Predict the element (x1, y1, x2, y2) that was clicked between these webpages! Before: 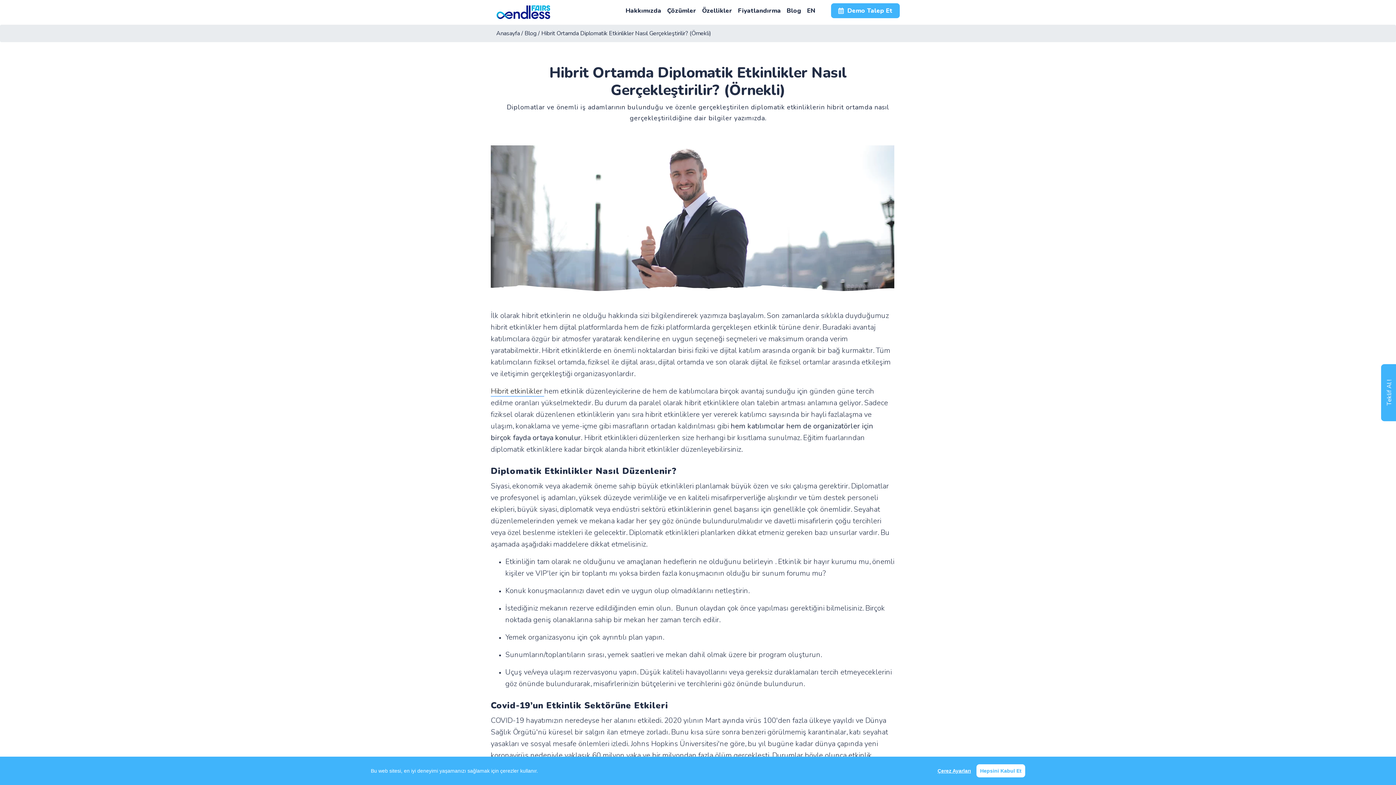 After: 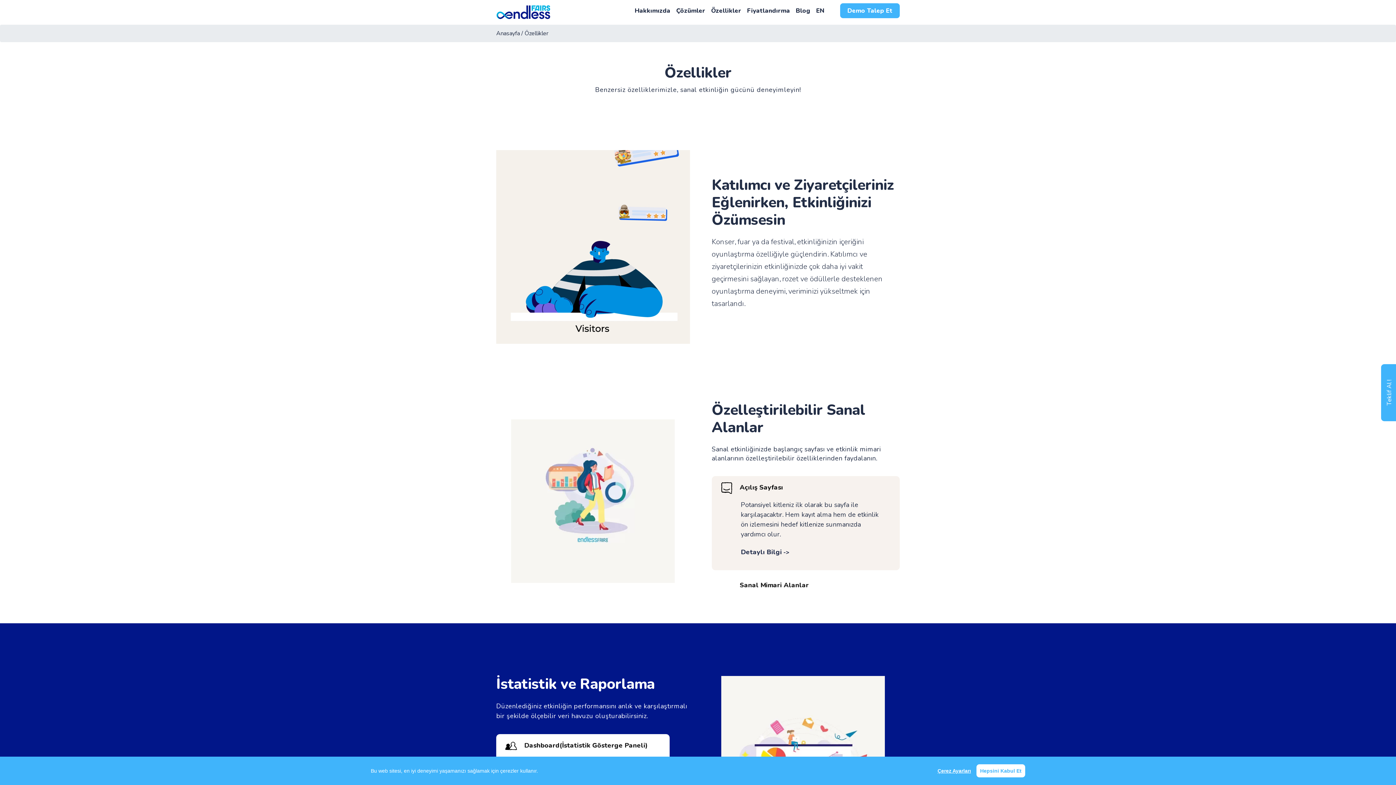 Action: bbox: (699, 3, 735, 18) label: Özellikler